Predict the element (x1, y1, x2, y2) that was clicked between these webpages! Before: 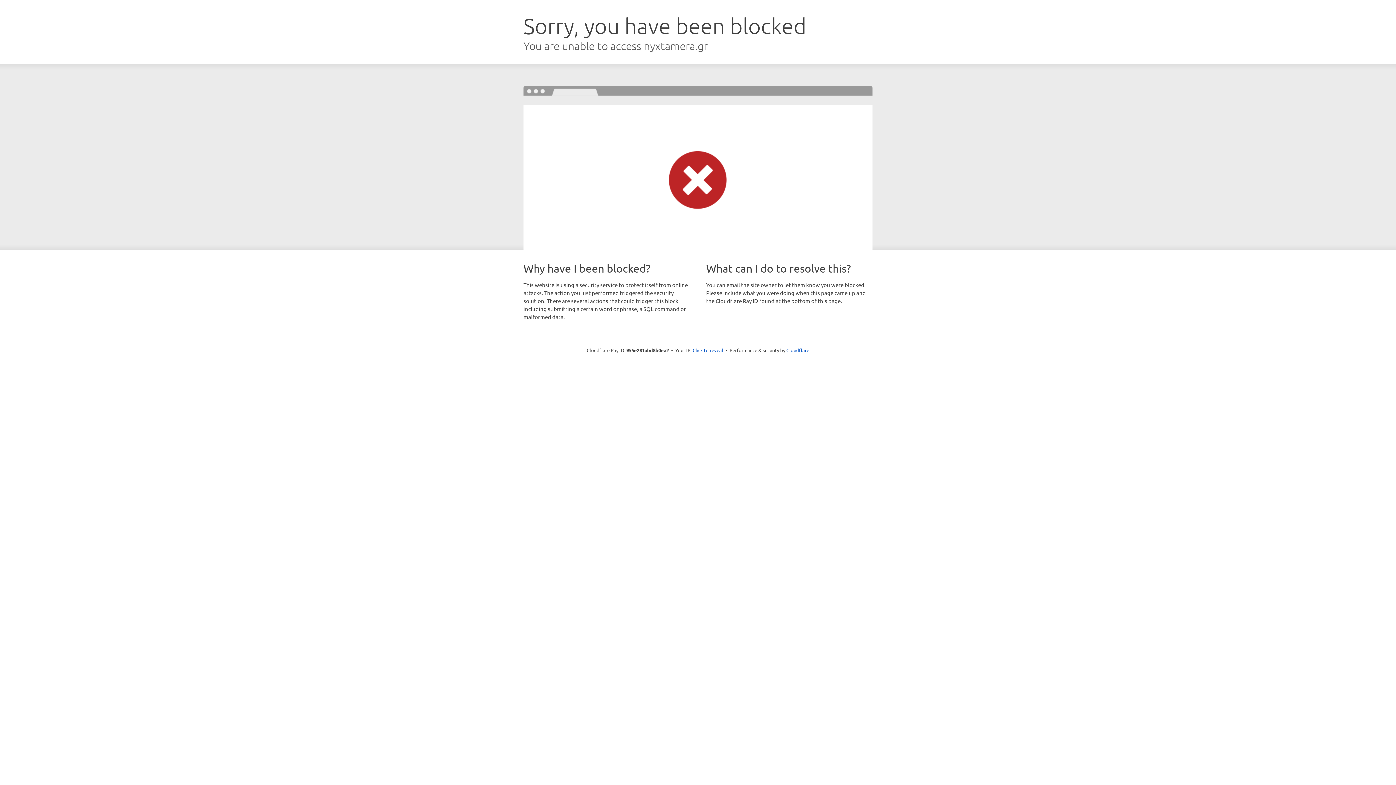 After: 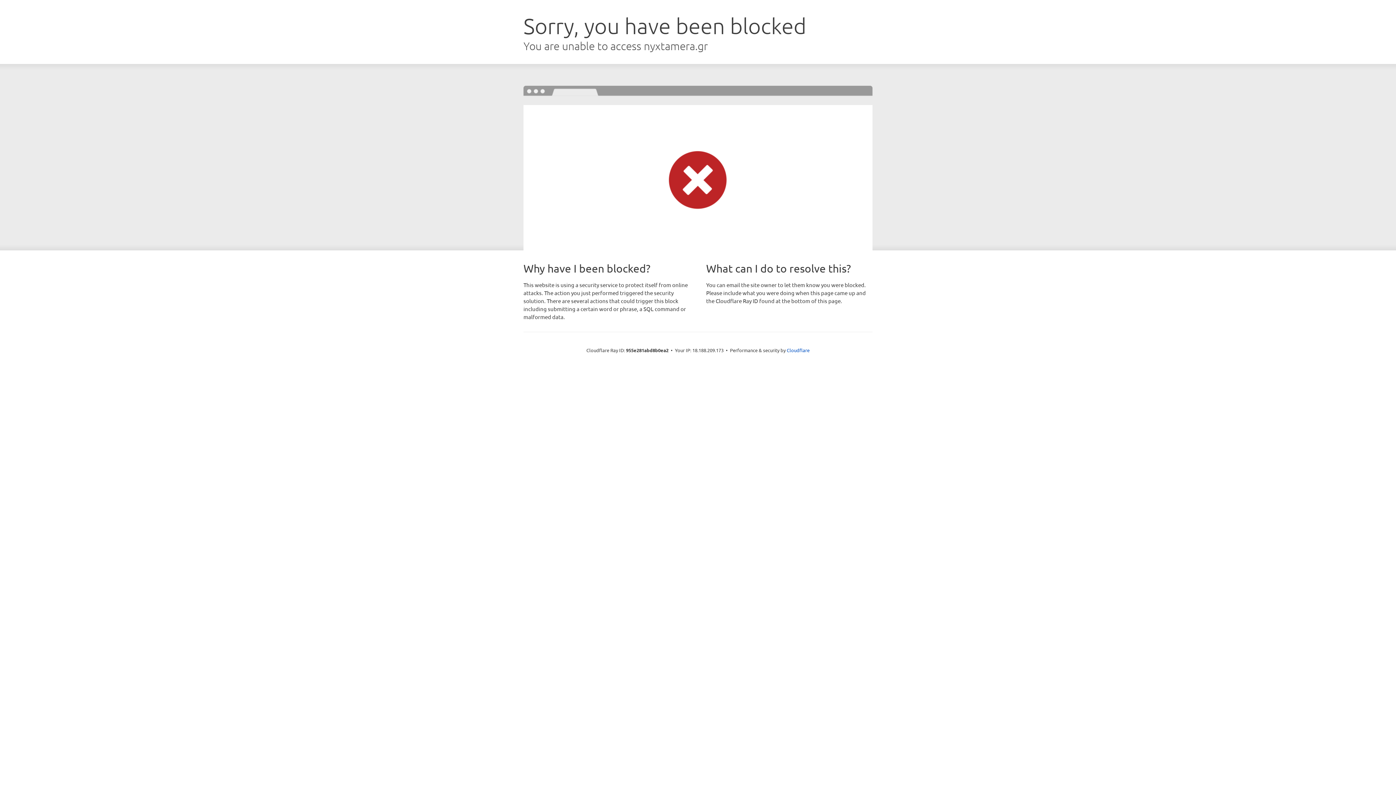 Action: bbox: (692, 346, 723, 353) label: Click to reveal